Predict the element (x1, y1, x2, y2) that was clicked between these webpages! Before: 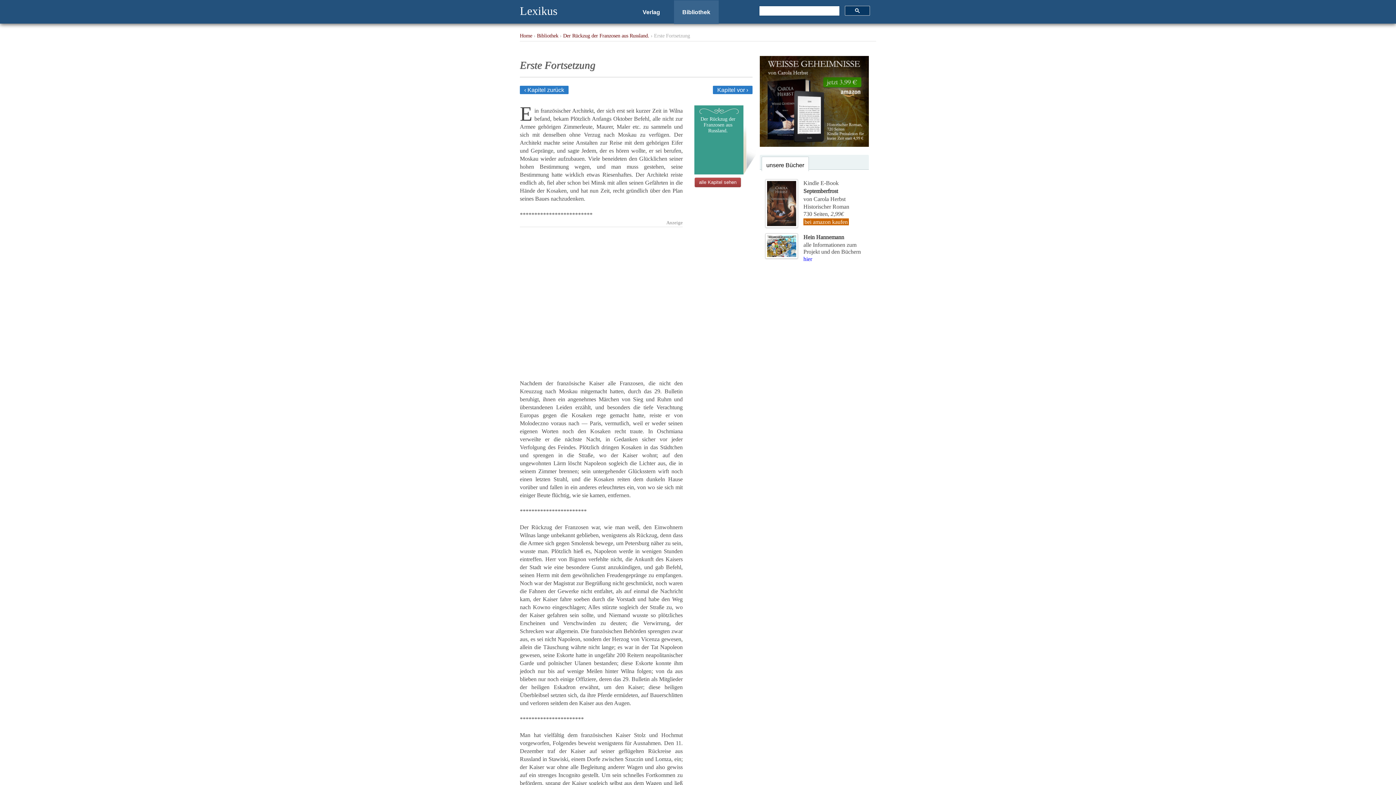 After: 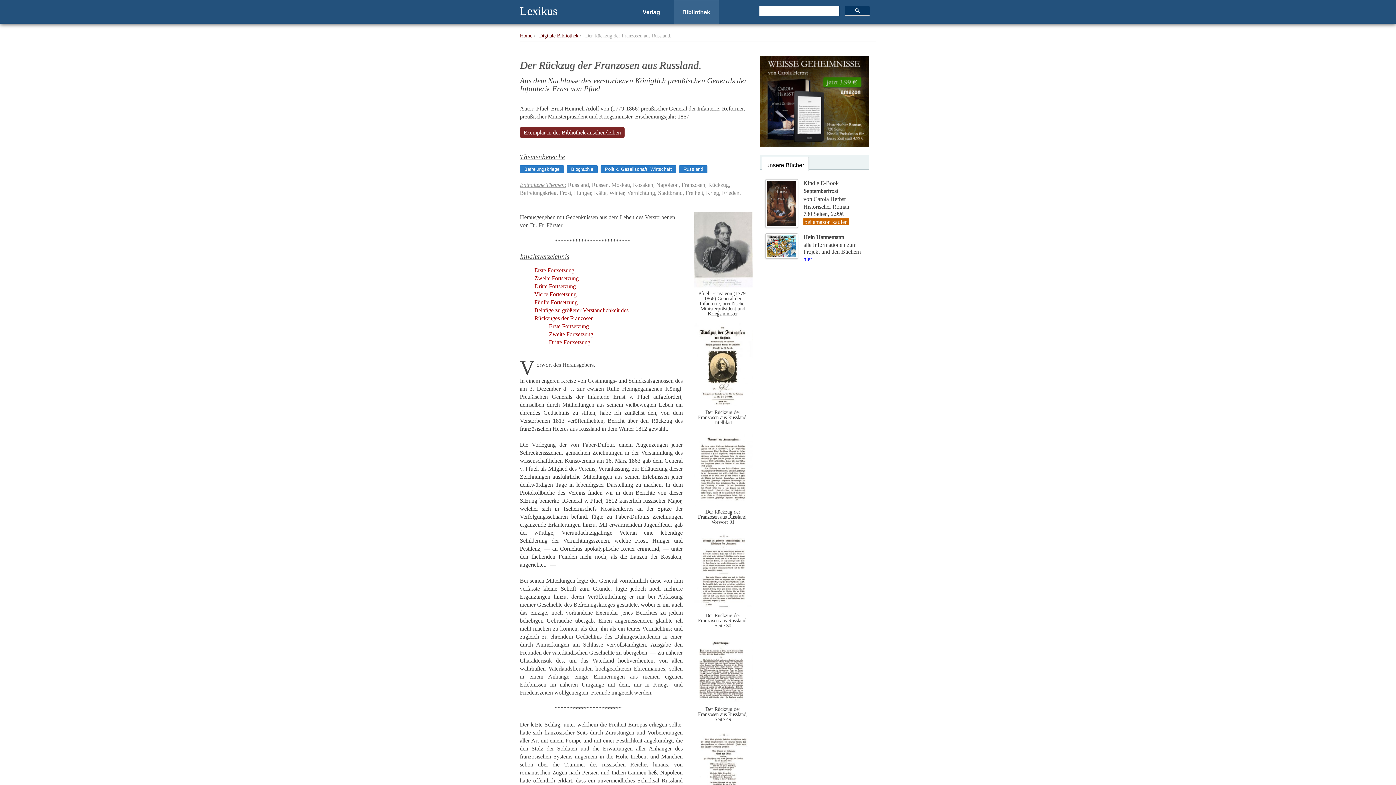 Action: bbox: (563, 32, 649, 38) label: Der Rückzug der Franzosen aus Russland.